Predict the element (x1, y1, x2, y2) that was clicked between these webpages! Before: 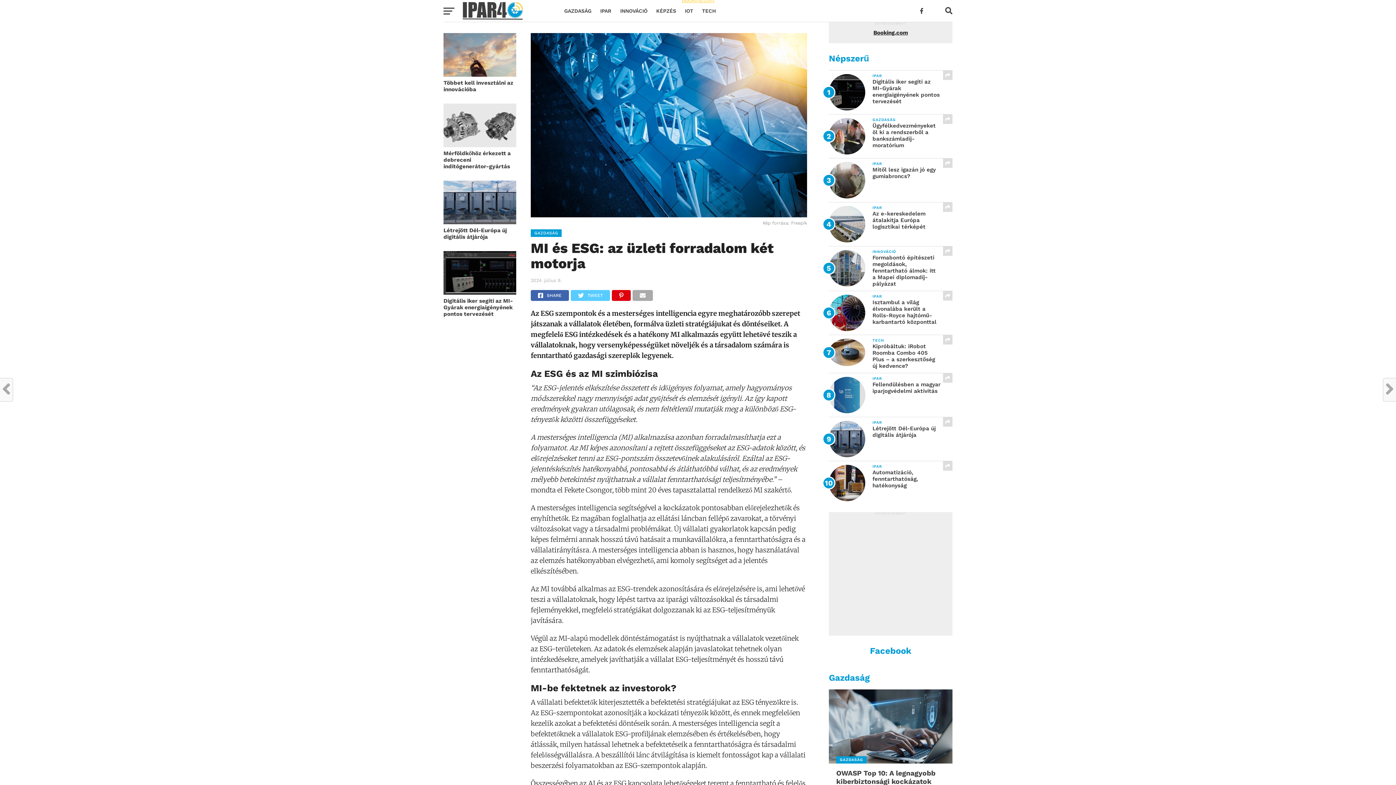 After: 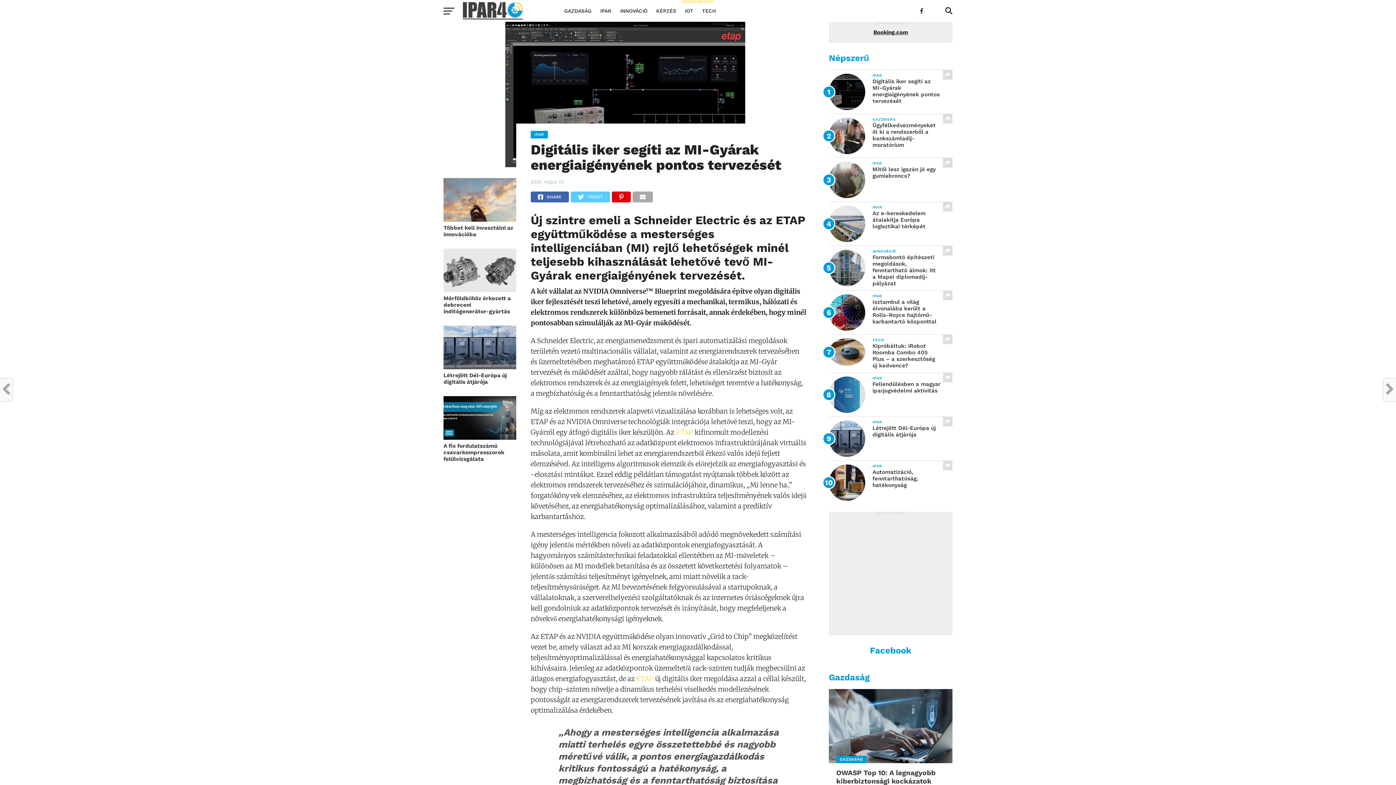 Action: label: Digitális iker segíti az MI-Gyárak energiaigényének pontos tervezését bbox: (443, 297, 516, 317)